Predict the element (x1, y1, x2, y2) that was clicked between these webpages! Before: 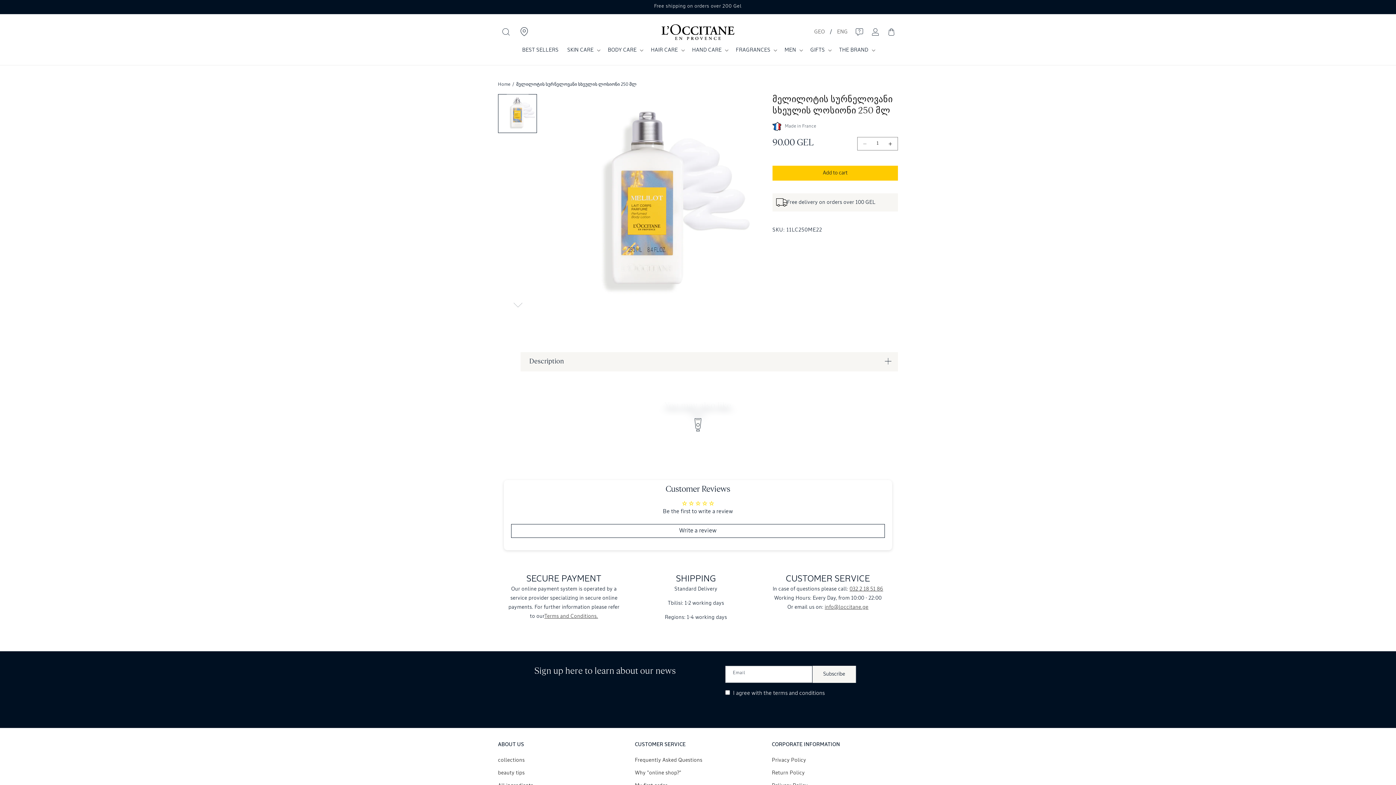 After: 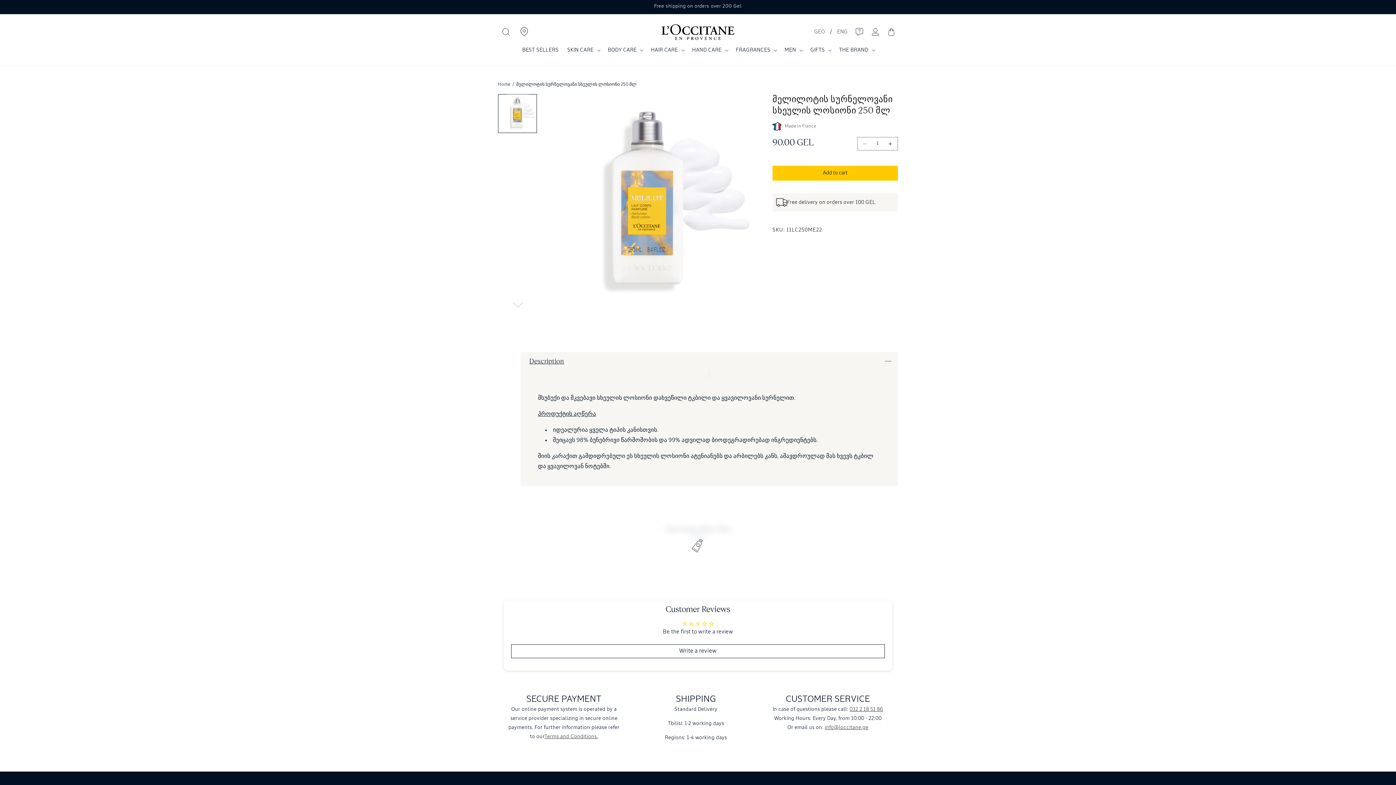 Action: label: Description bbox: (520, 352, 898, 371)